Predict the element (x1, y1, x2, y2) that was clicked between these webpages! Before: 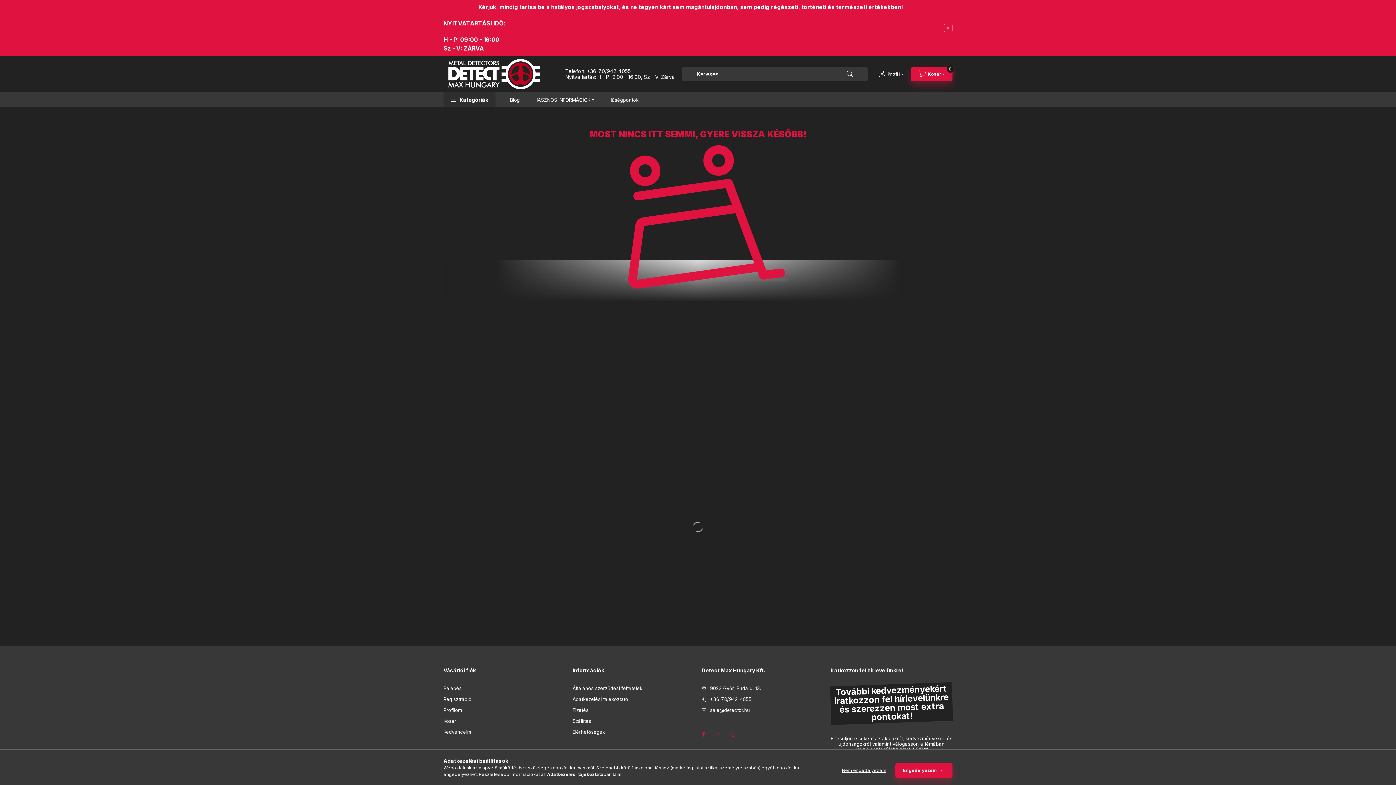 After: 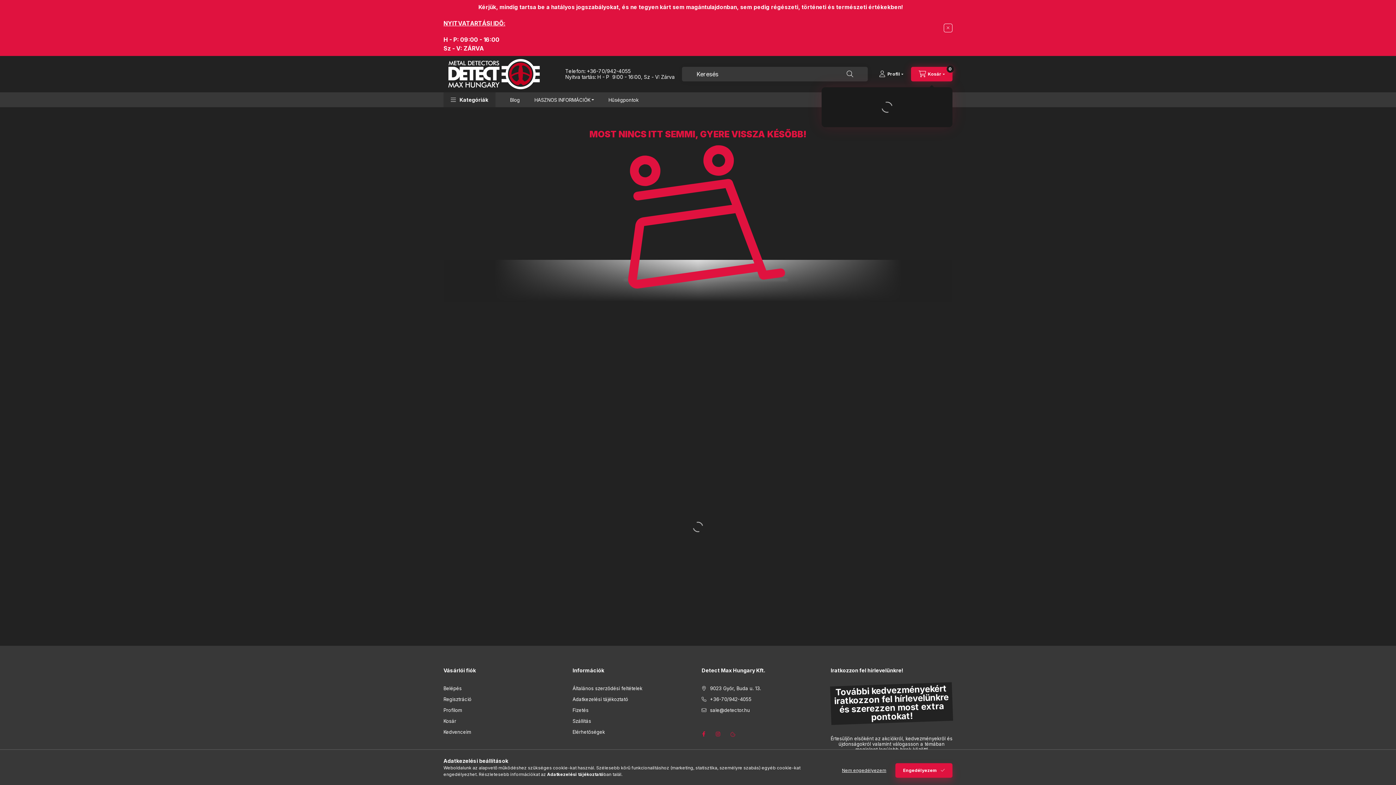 Action: bbox: (911, 66, 952, 81) label: cart button